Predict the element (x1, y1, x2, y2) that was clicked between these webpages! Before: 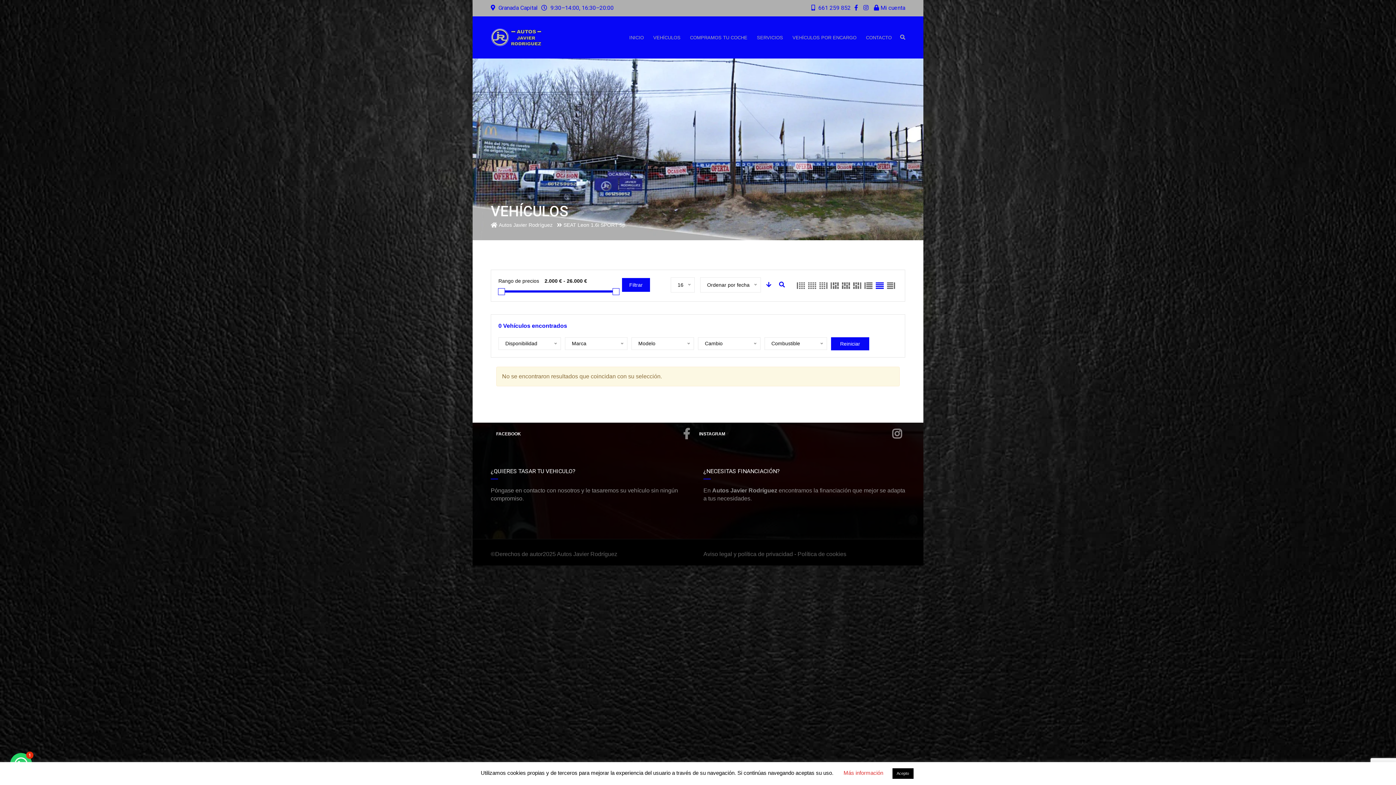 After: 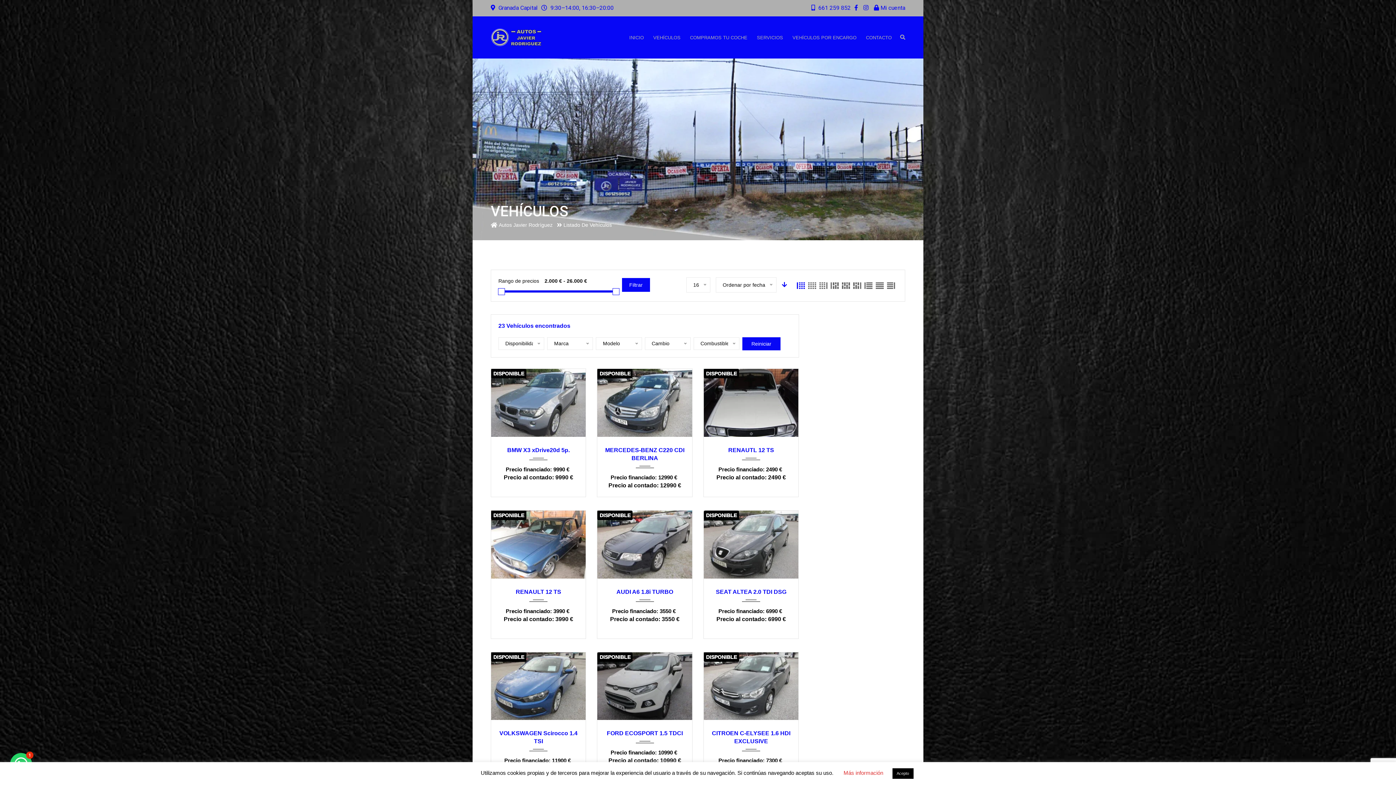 Action: bbox: (796, 281, 805, 290)